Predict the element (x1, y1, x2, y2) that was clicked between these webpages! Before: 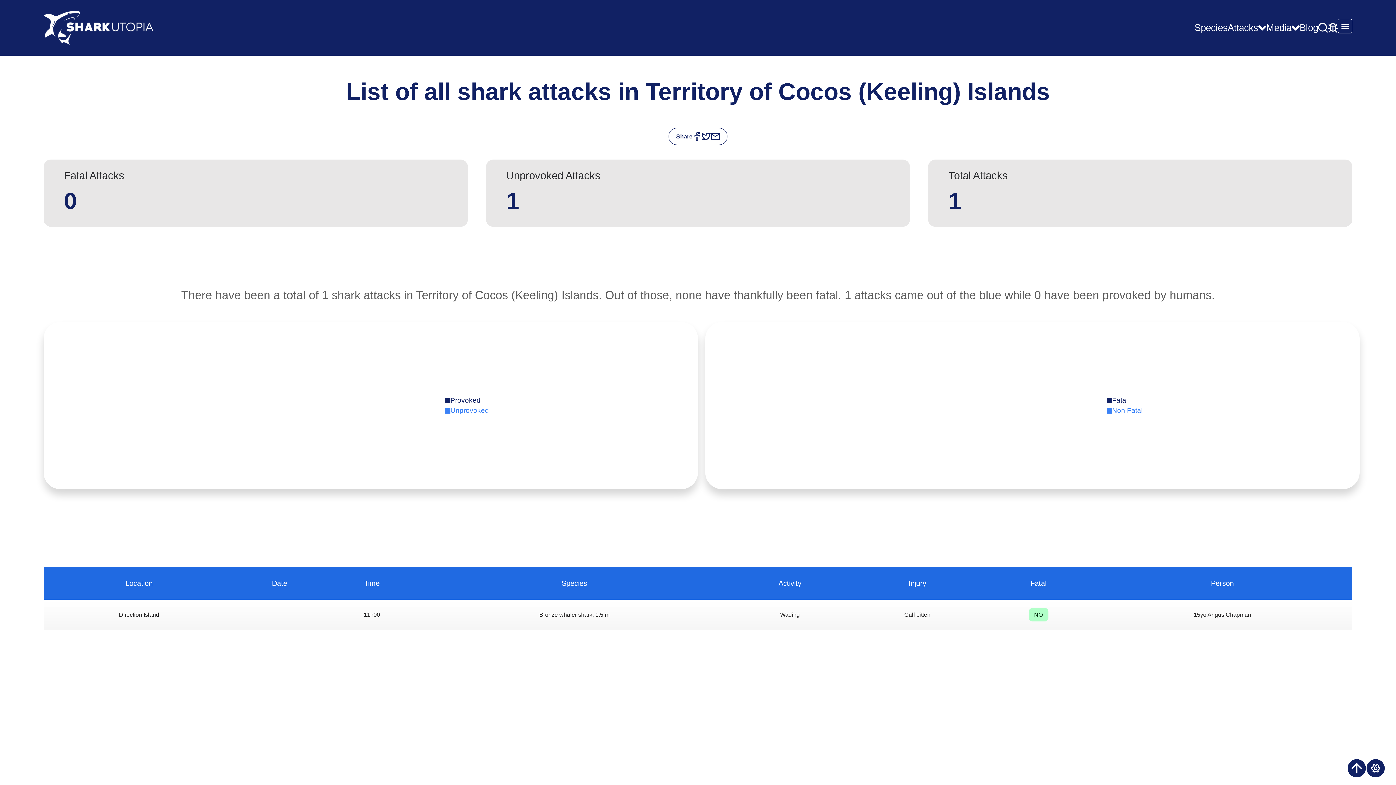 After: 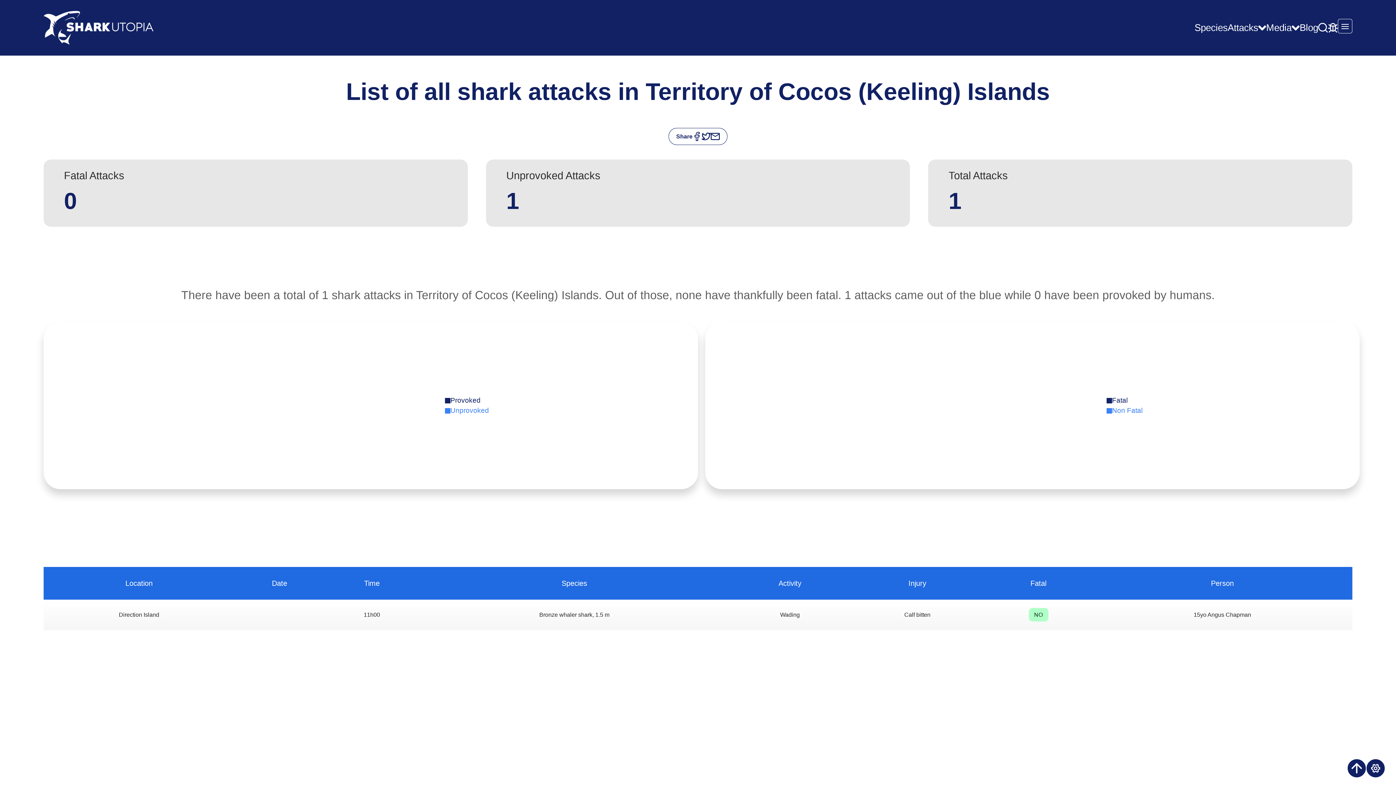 Action: bbox: (701, 132, 710, 141)